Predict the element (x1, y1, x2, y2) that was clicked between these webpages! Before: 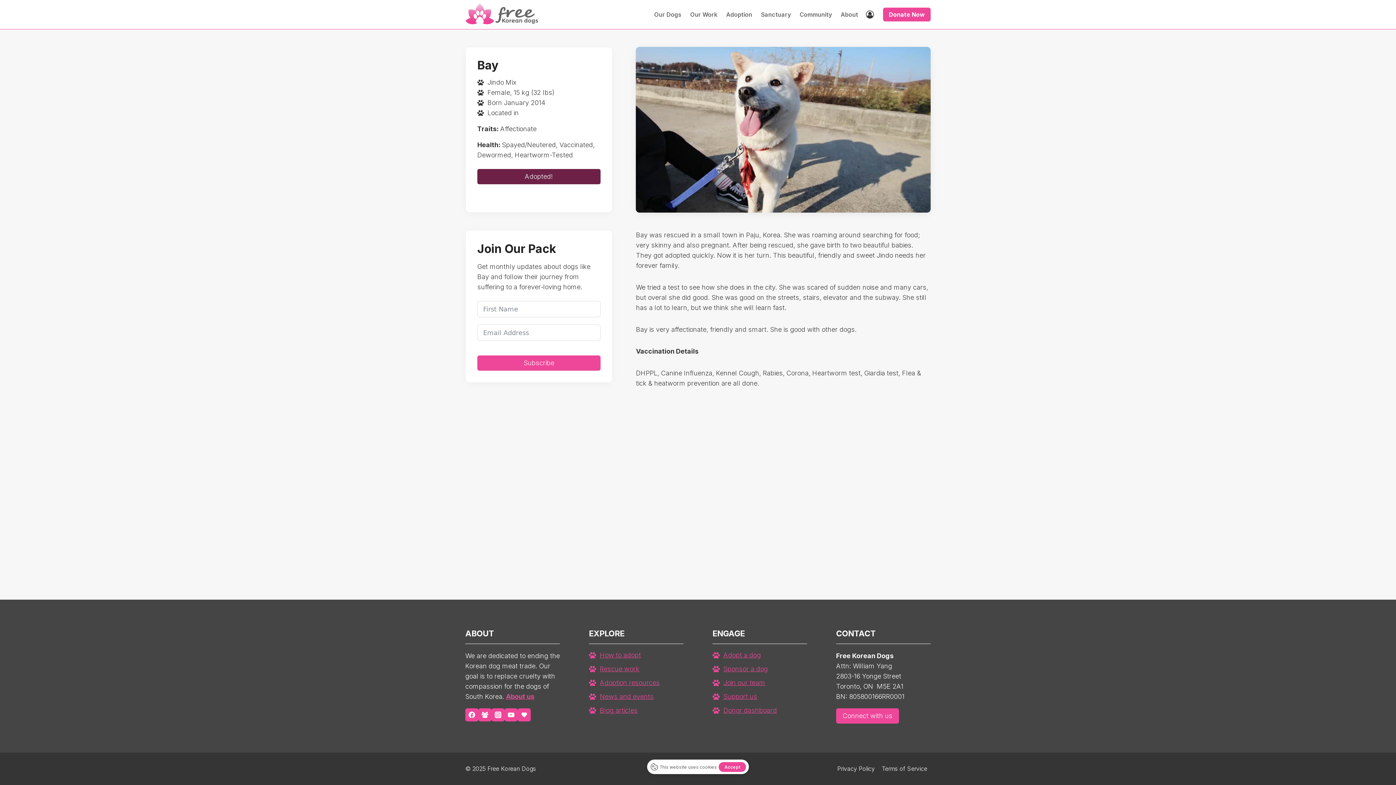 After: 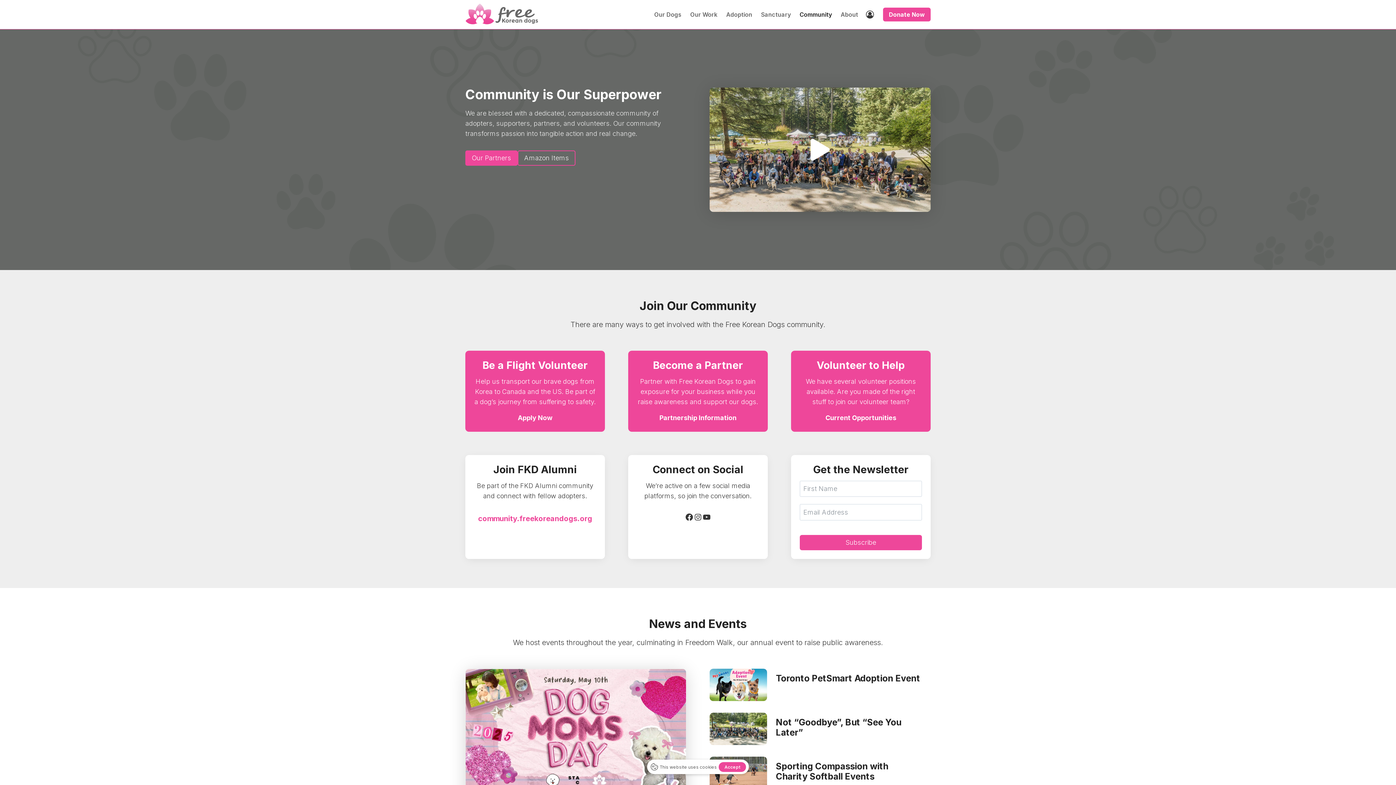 Action: bbox: (712, 678, 765, 688) label: Join our team